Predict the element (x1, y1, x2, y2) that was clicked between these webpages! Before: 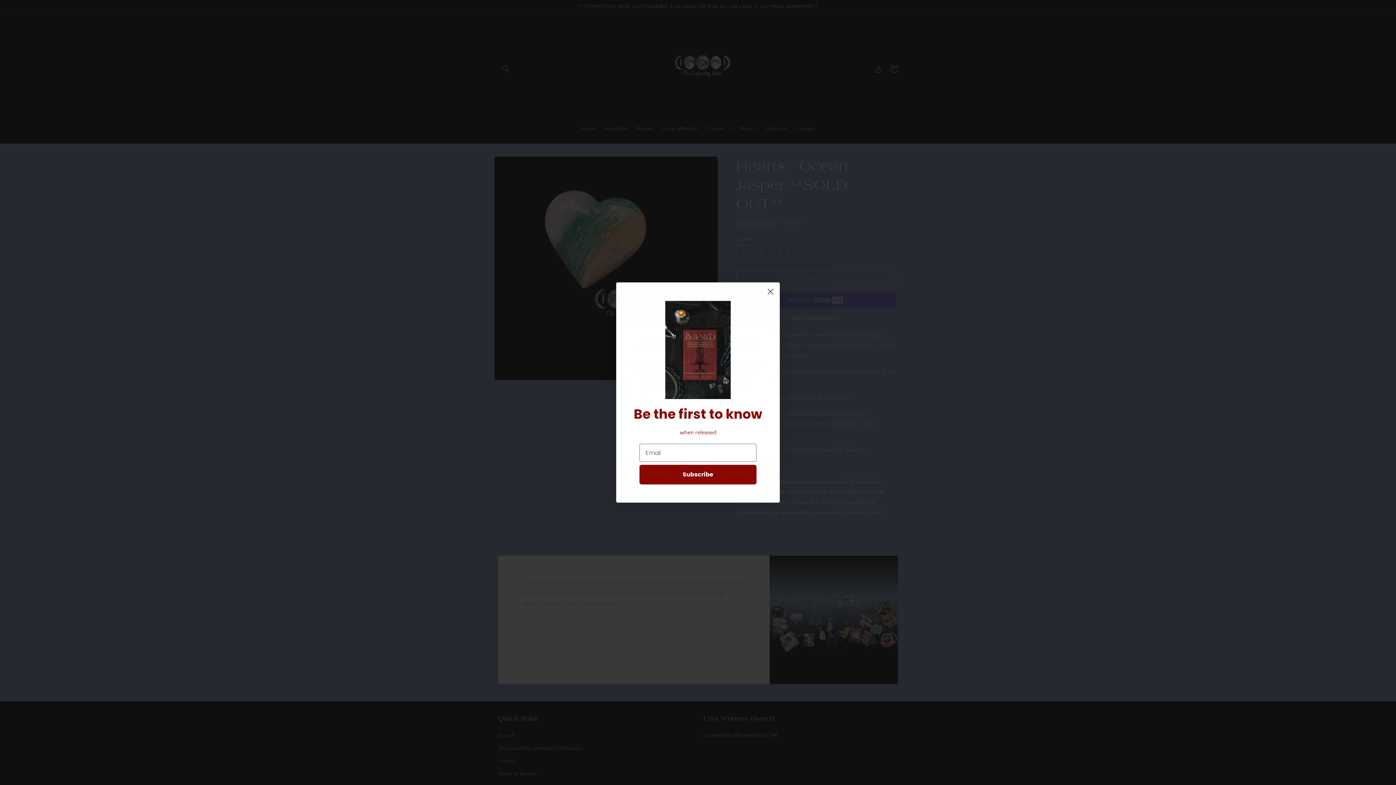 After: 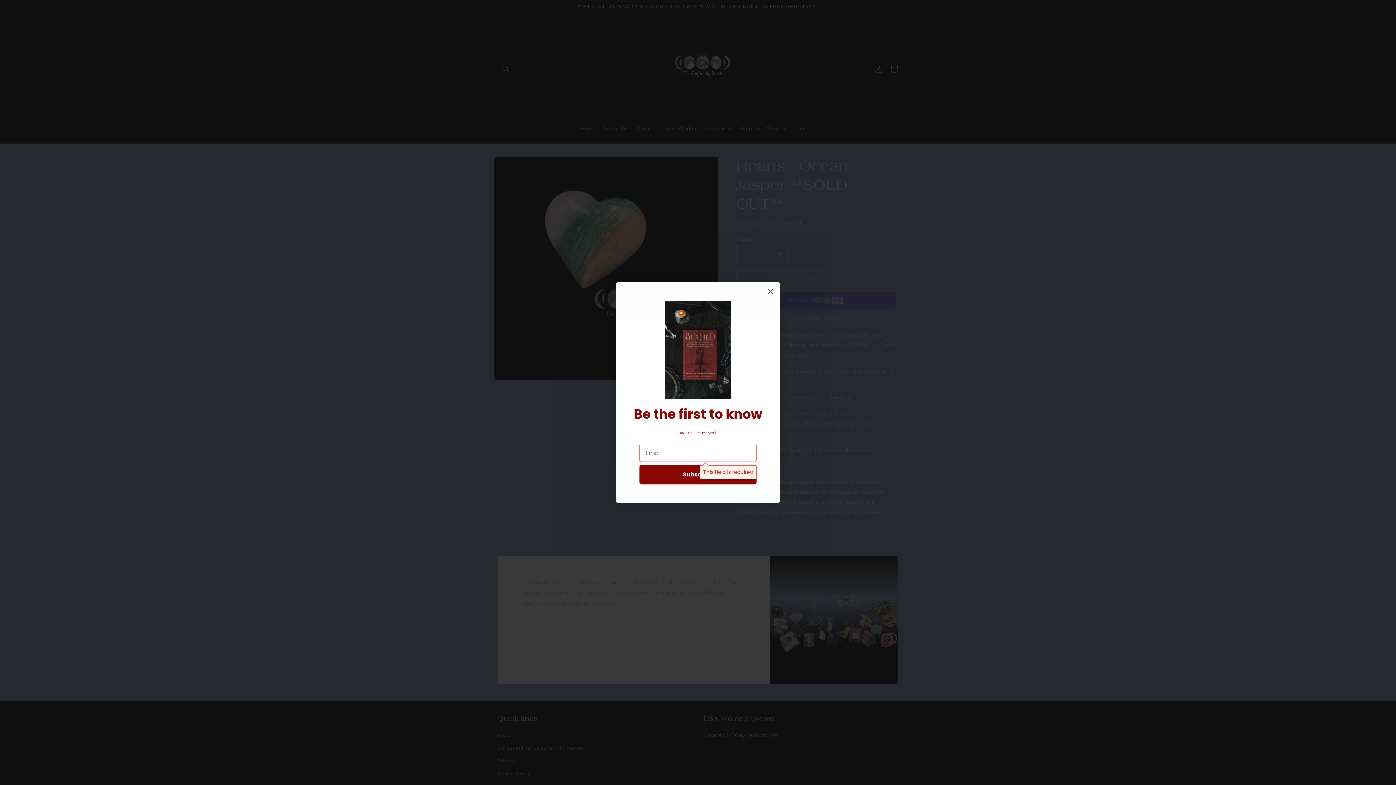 Action: bbox: (639, 465, 756, 484) label: Subscribe